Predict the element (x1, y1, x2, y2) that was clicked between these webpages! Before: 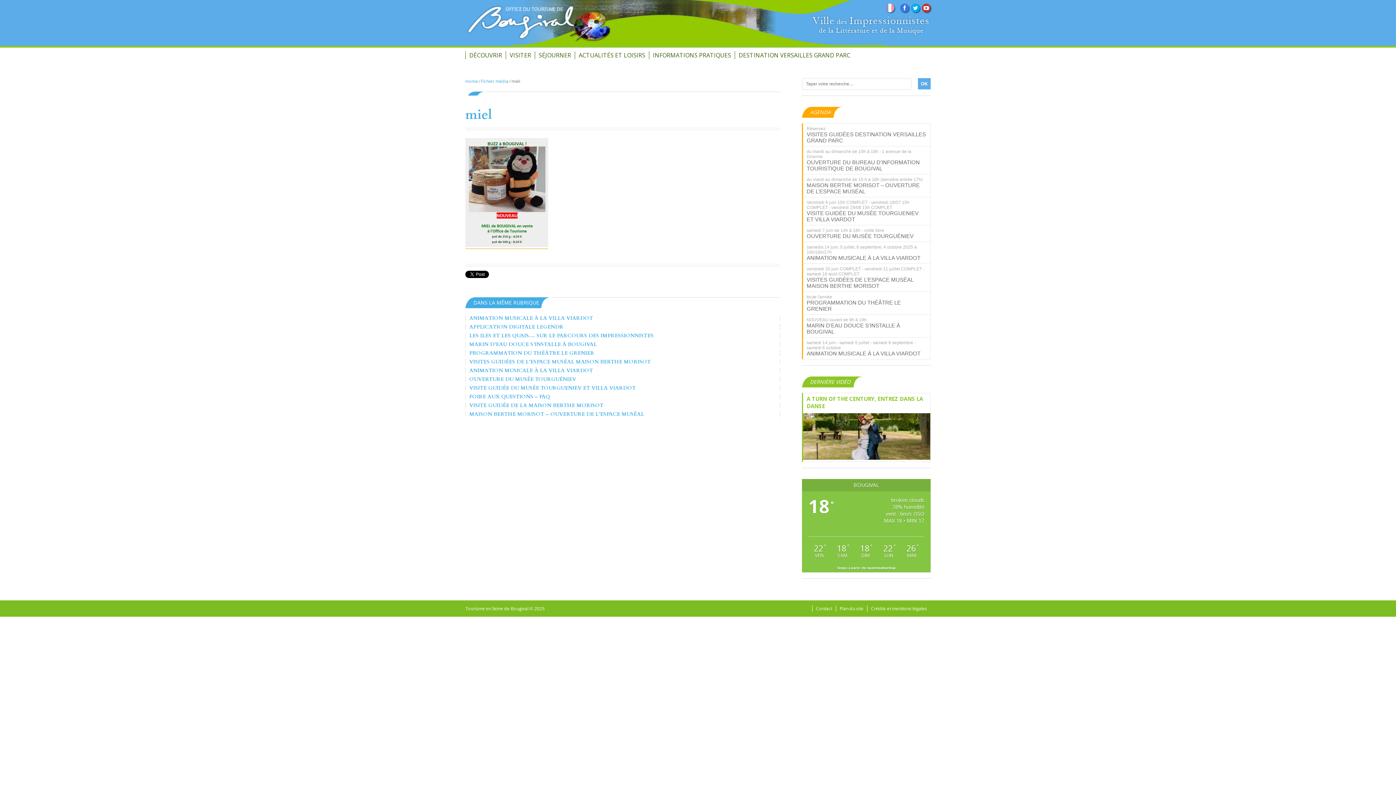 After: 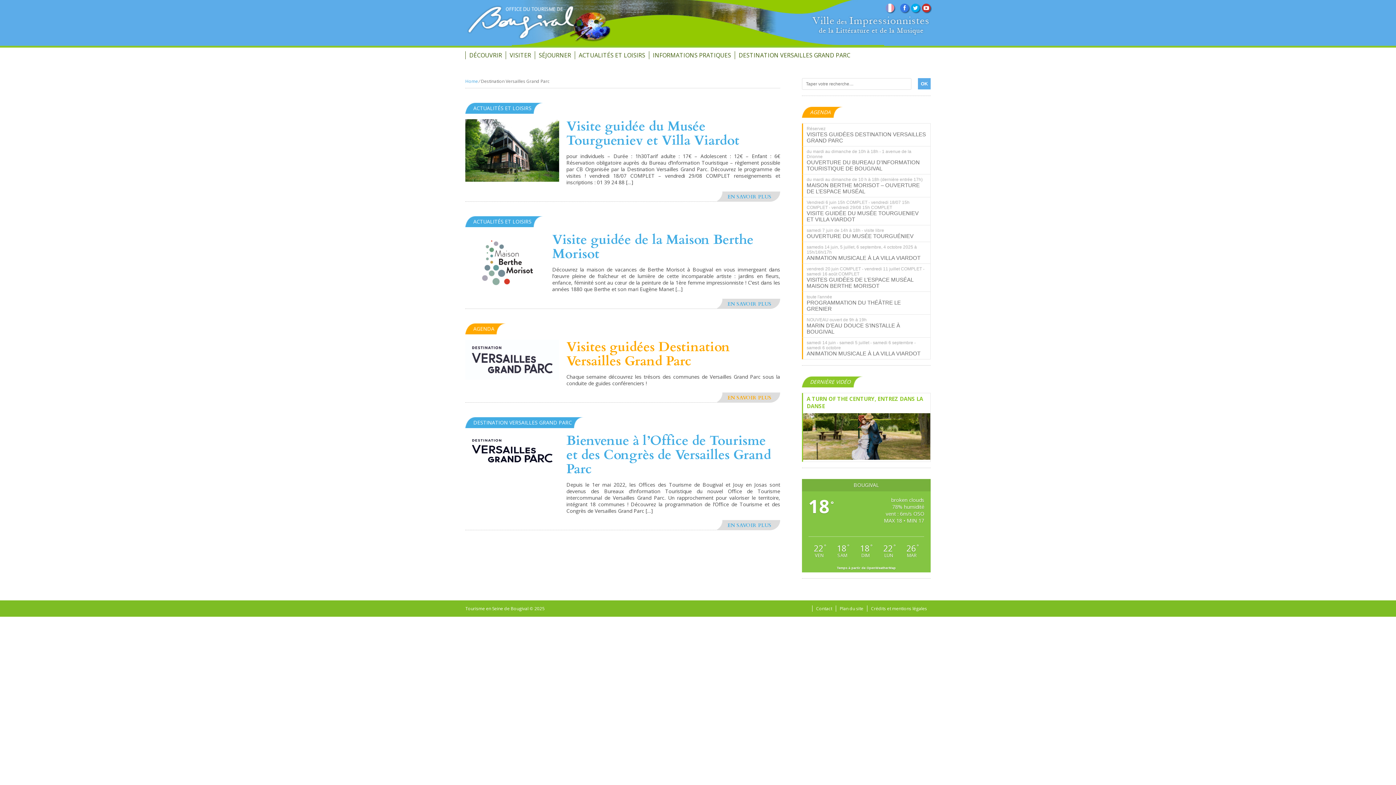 Action: bbox: (734, 51, 854, 59) label: DESTINATION VERSAILLES GRAND PARC